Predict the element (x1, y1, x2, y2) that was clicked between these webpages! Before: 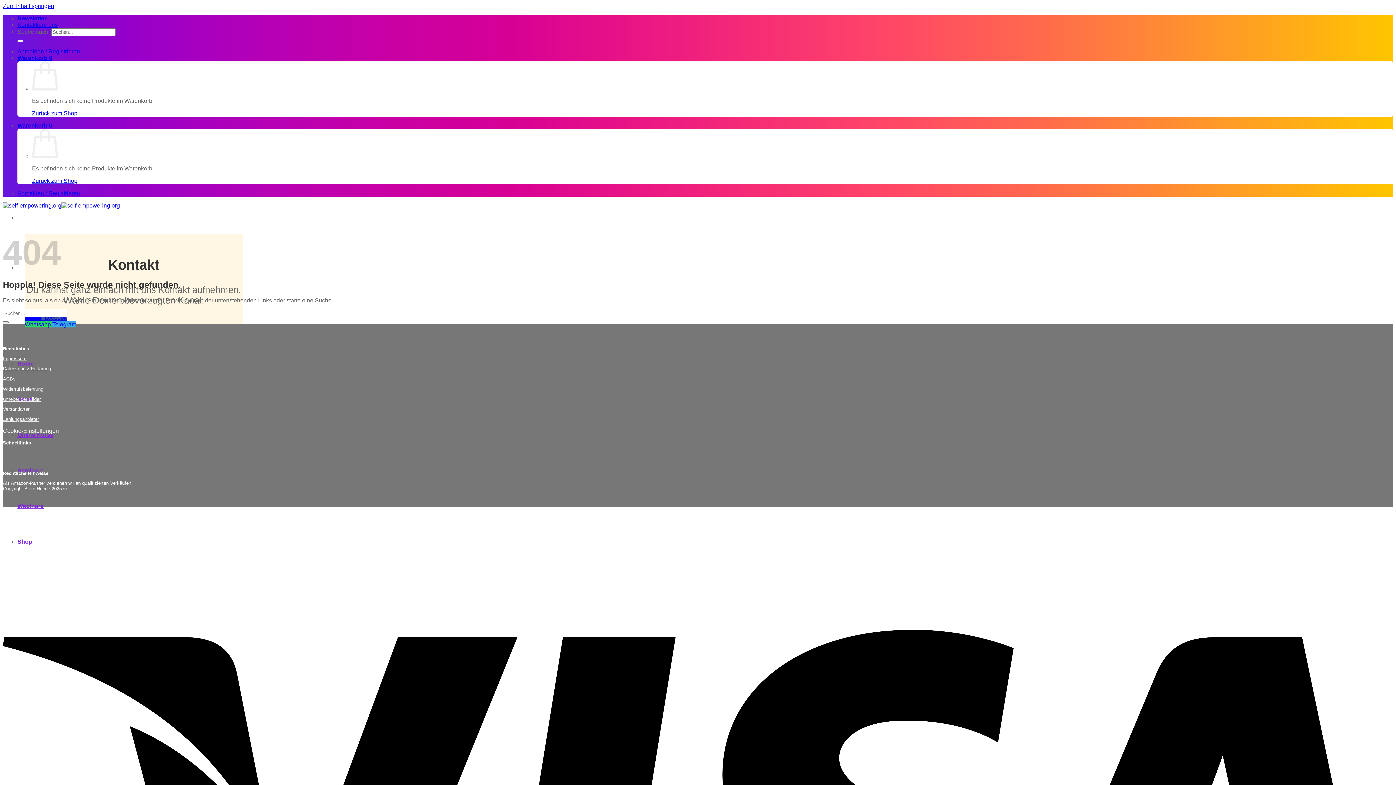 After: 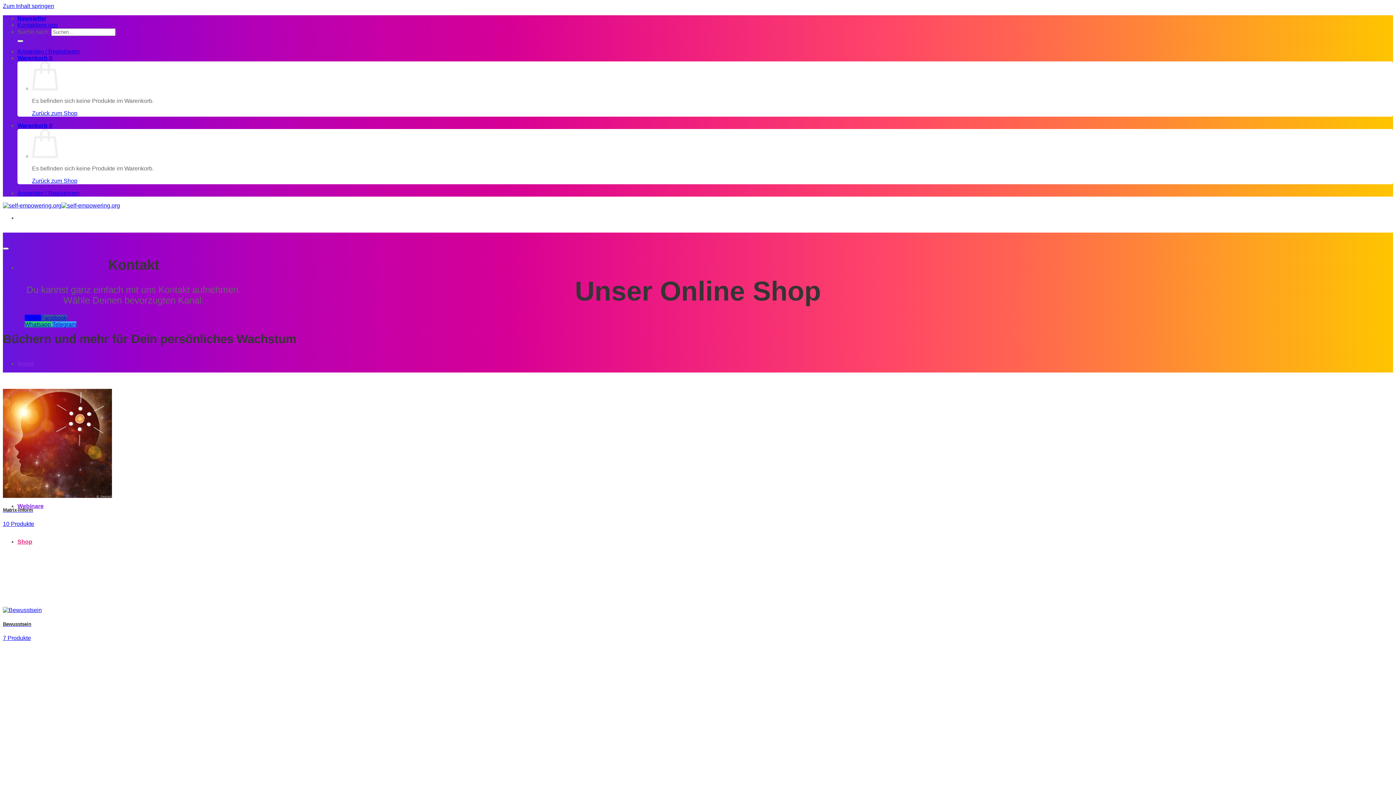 Action: bbox: (32, 110, 77, 116) label: Zurück zum Shop